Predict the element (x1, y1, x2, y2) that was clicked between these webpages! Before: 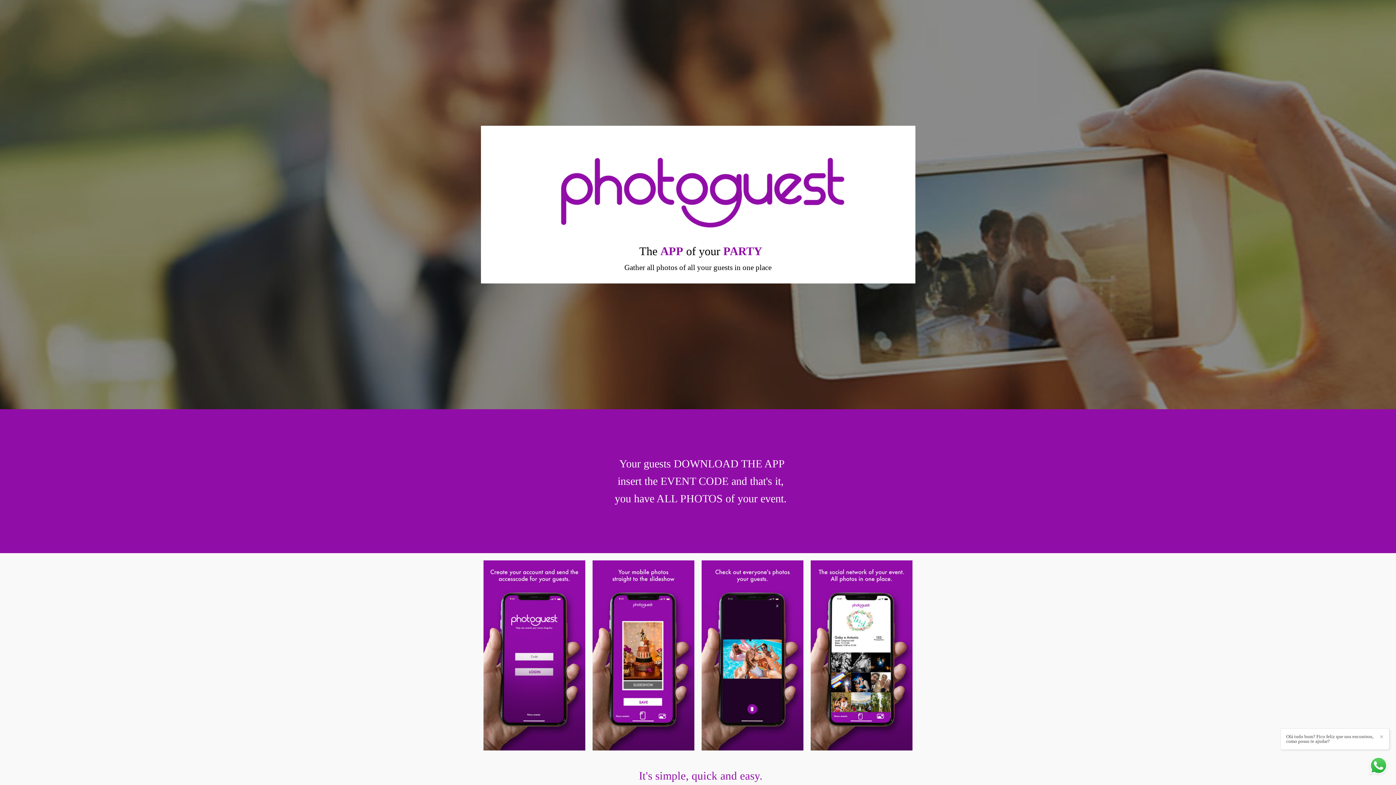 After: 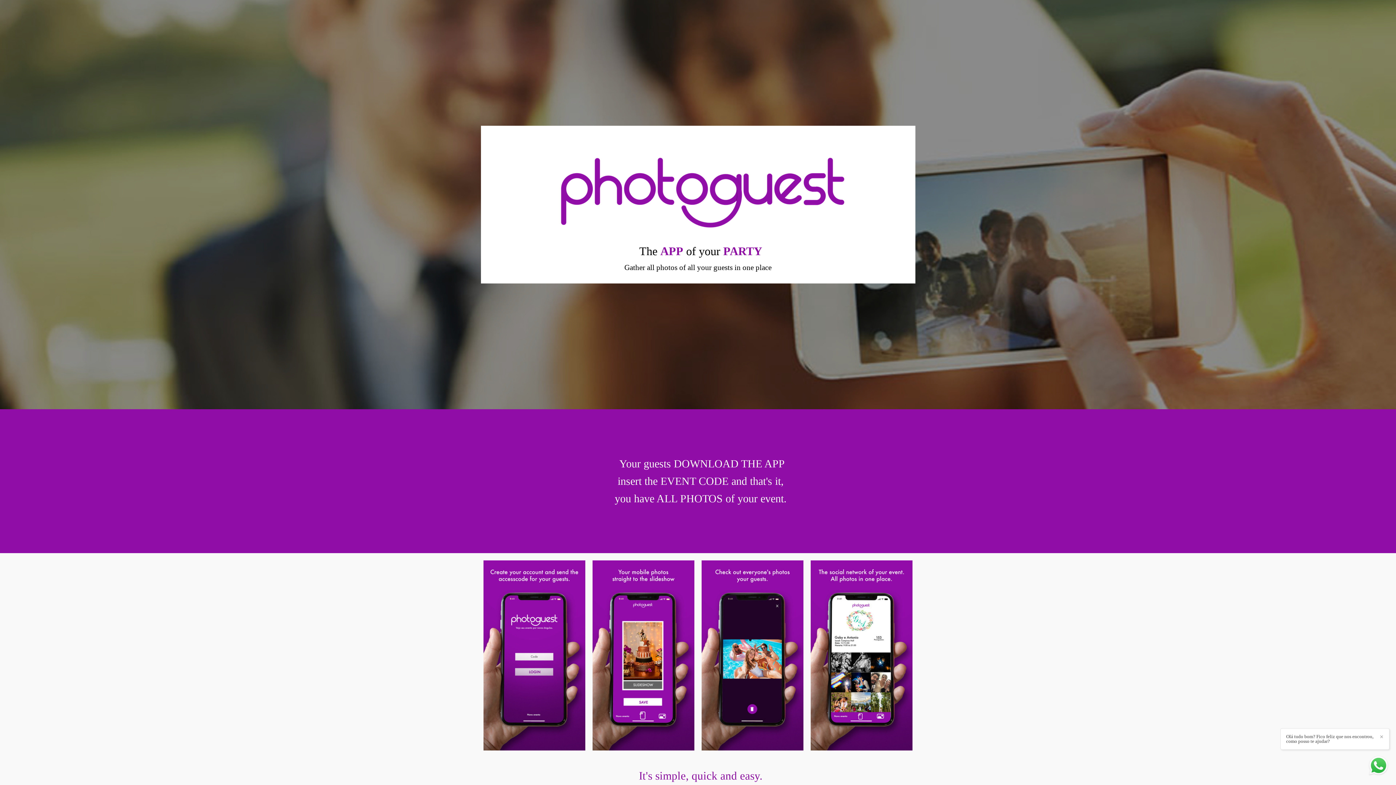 Action: bbox: (1368, 755, 1389, 778)